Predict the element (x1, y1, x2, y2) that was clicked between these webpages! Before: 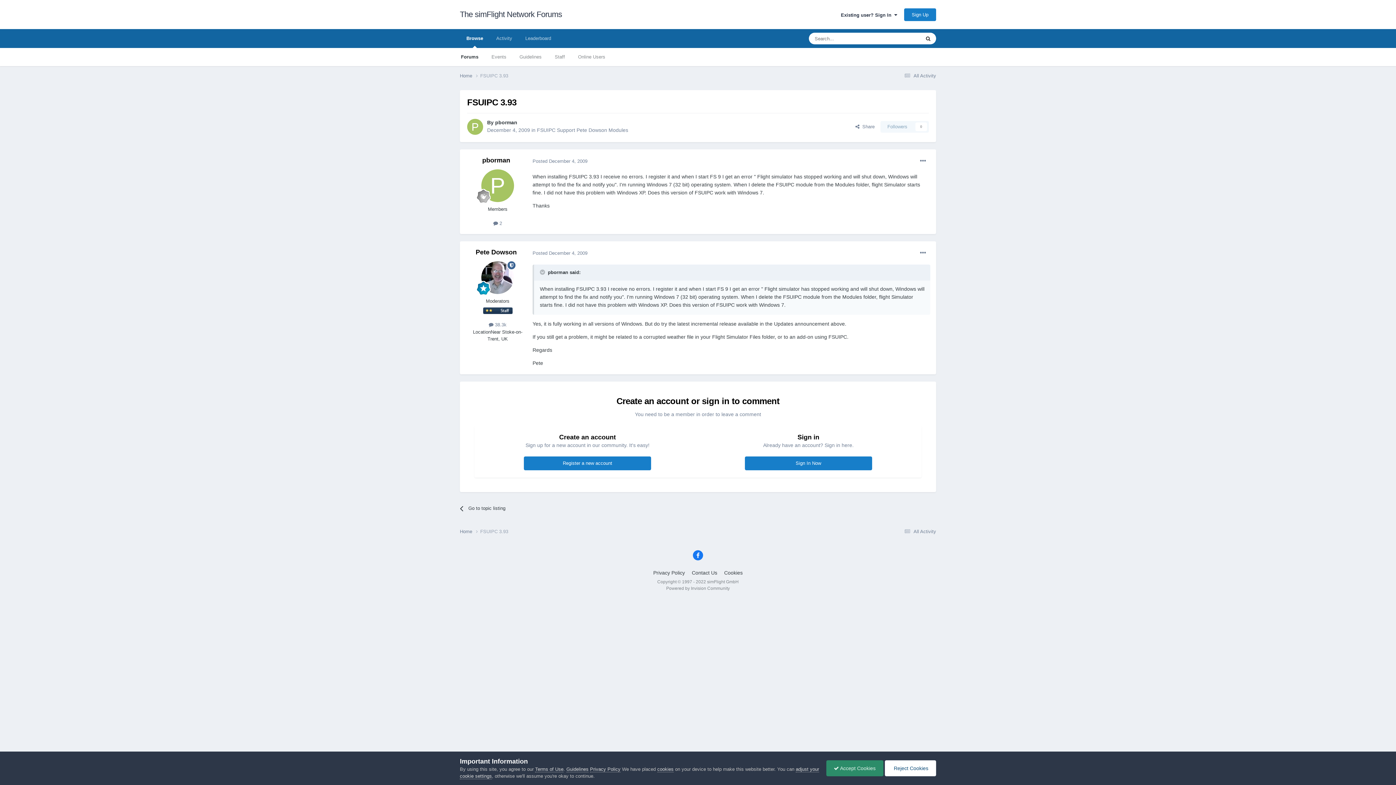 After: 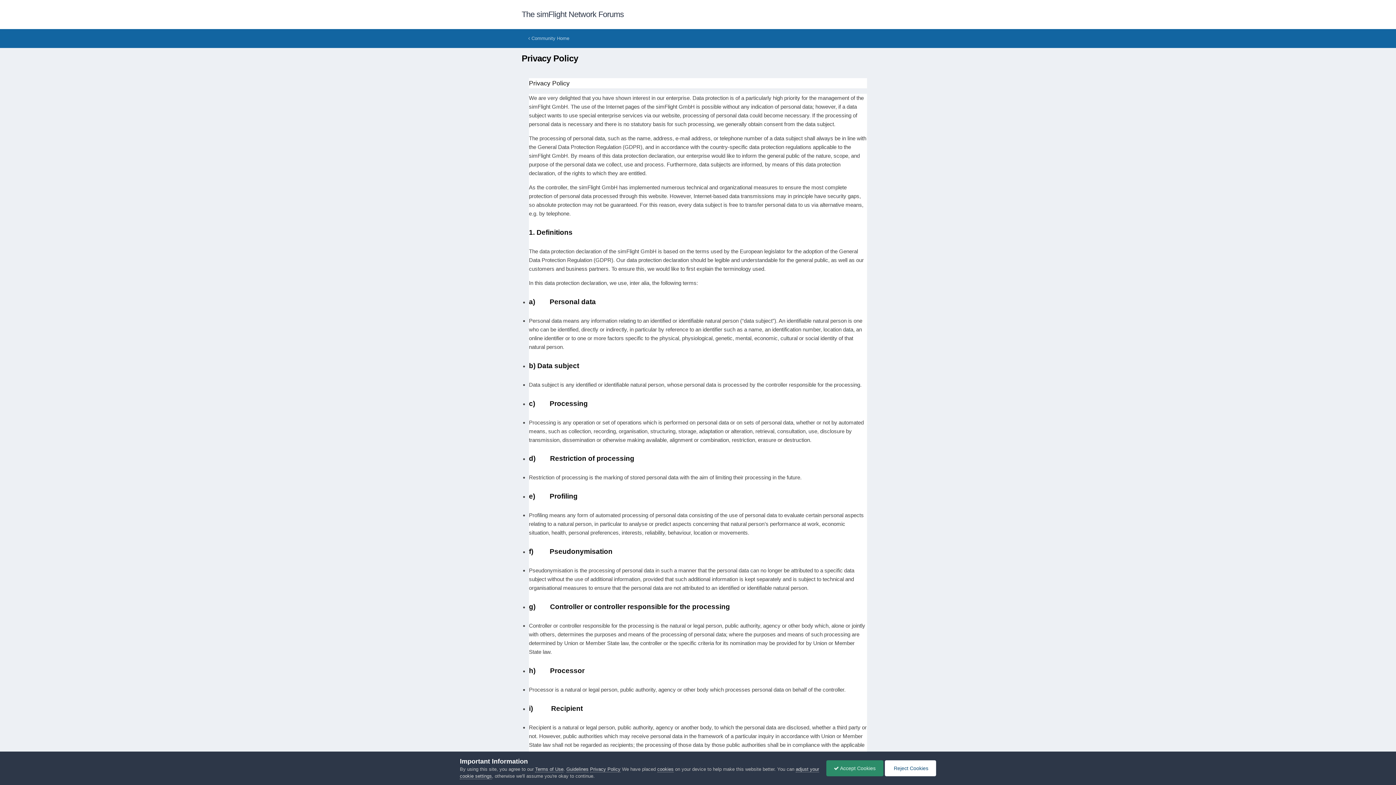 Action: label: Privacy Policy bbox: (590, 766, 620, 772)